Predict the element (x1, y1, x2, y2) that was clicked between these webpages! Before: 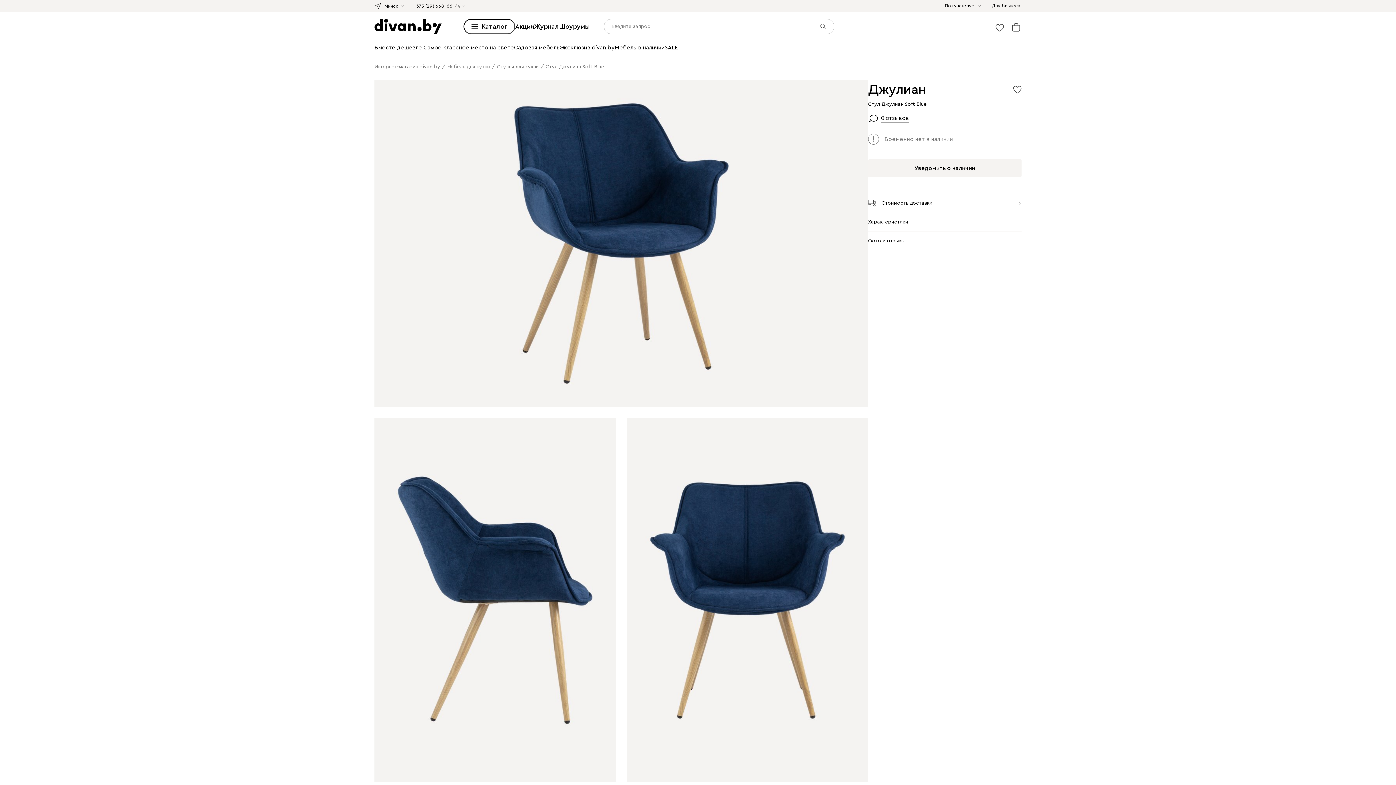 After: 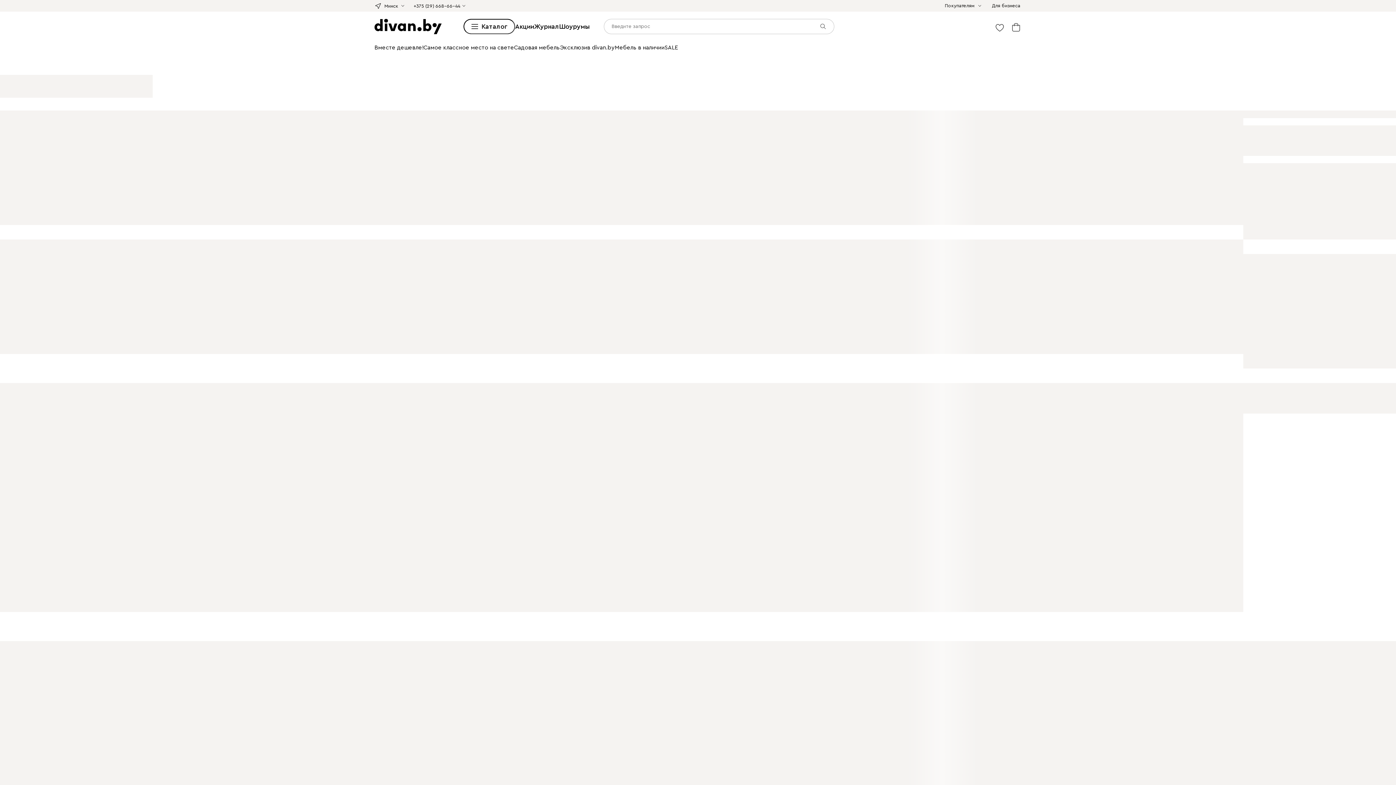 Action: bbox: (994, 21, 1005, 32) label: Избранное